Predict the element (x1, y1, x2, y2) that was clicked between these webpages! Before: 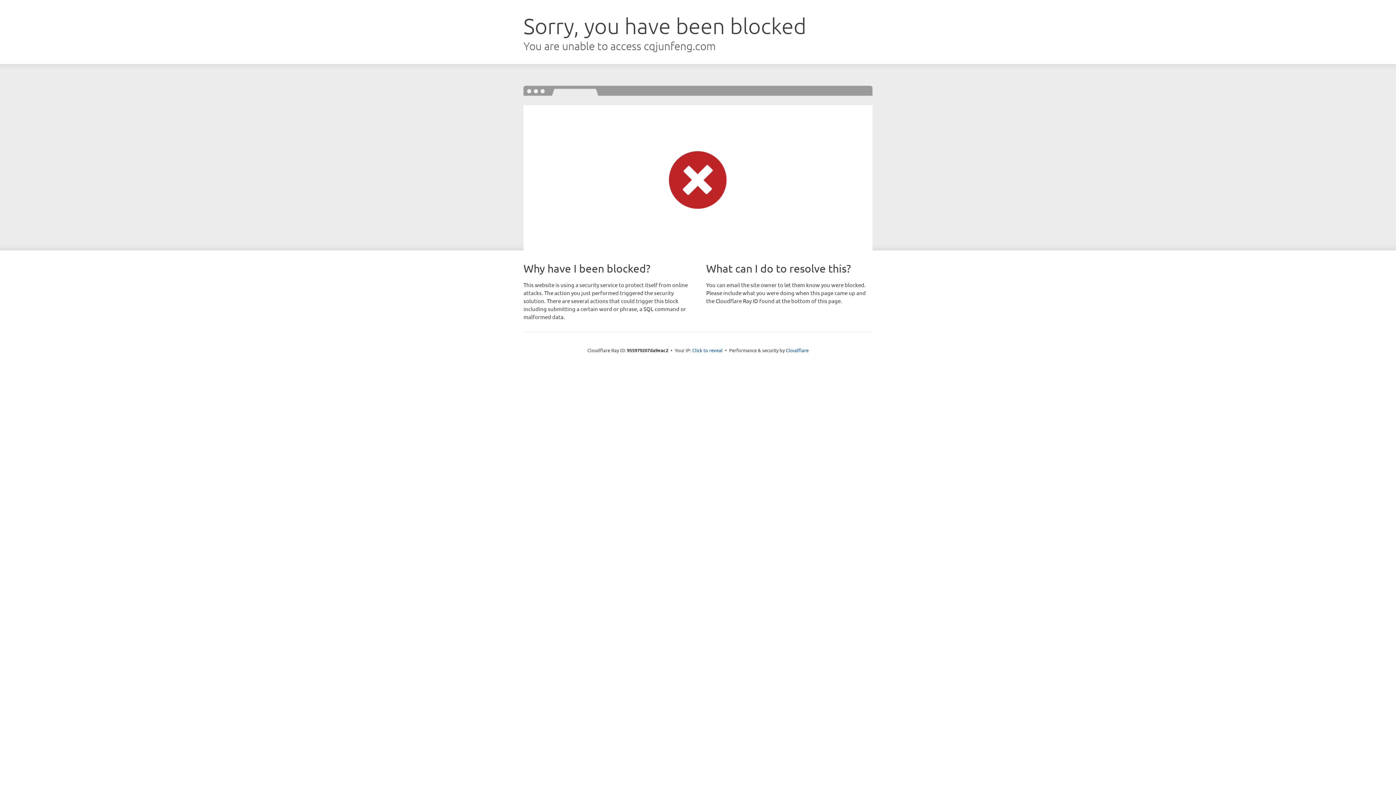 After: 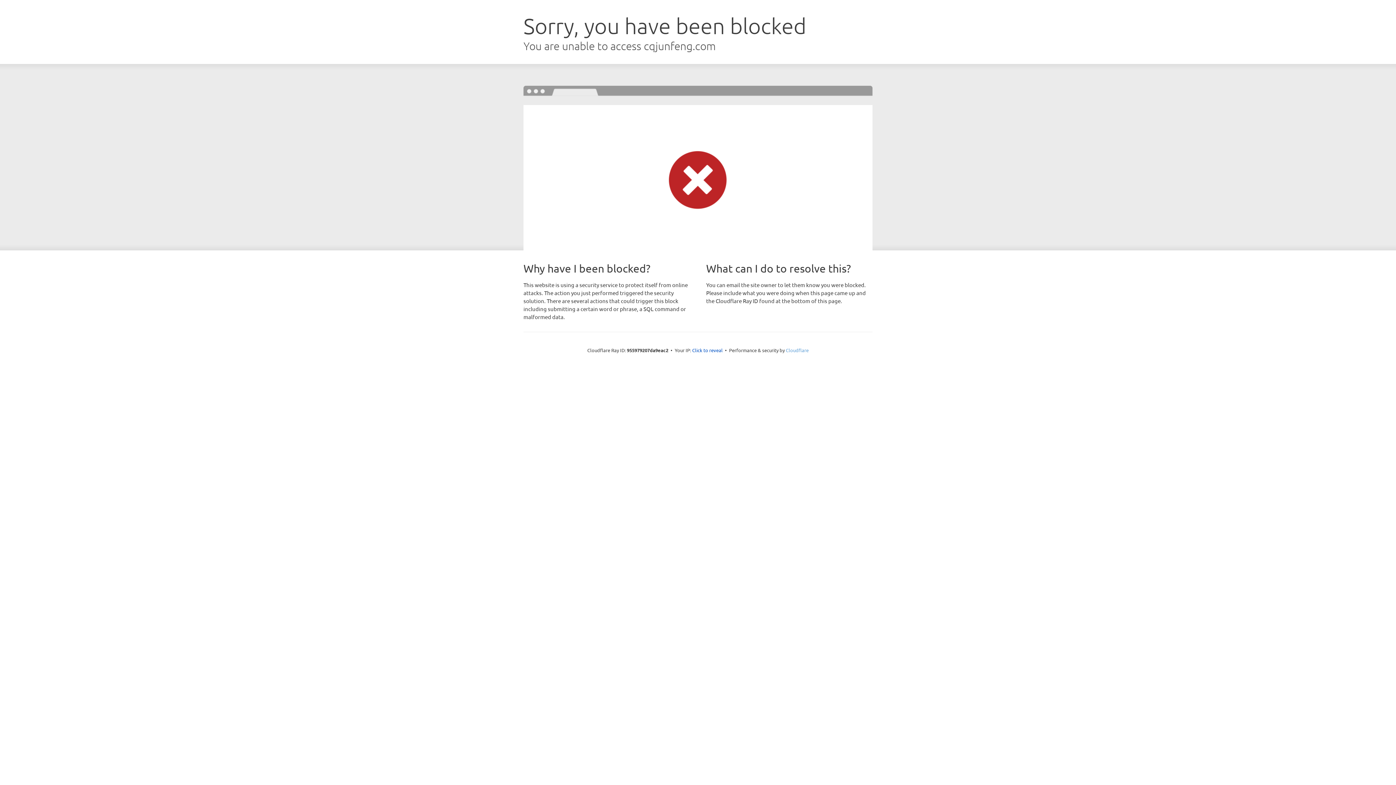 Action: bbox: (786, 347, 808, 353) label: Cloudflare